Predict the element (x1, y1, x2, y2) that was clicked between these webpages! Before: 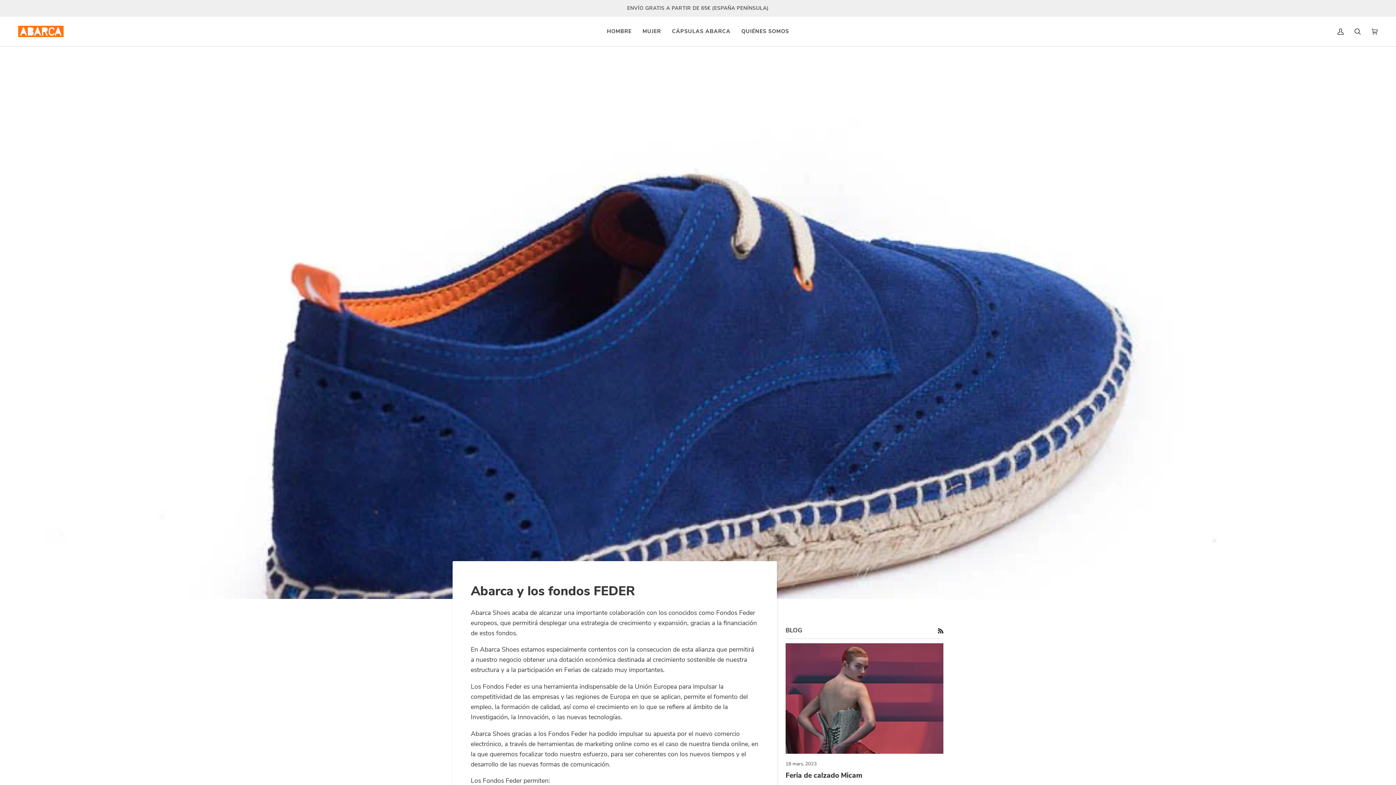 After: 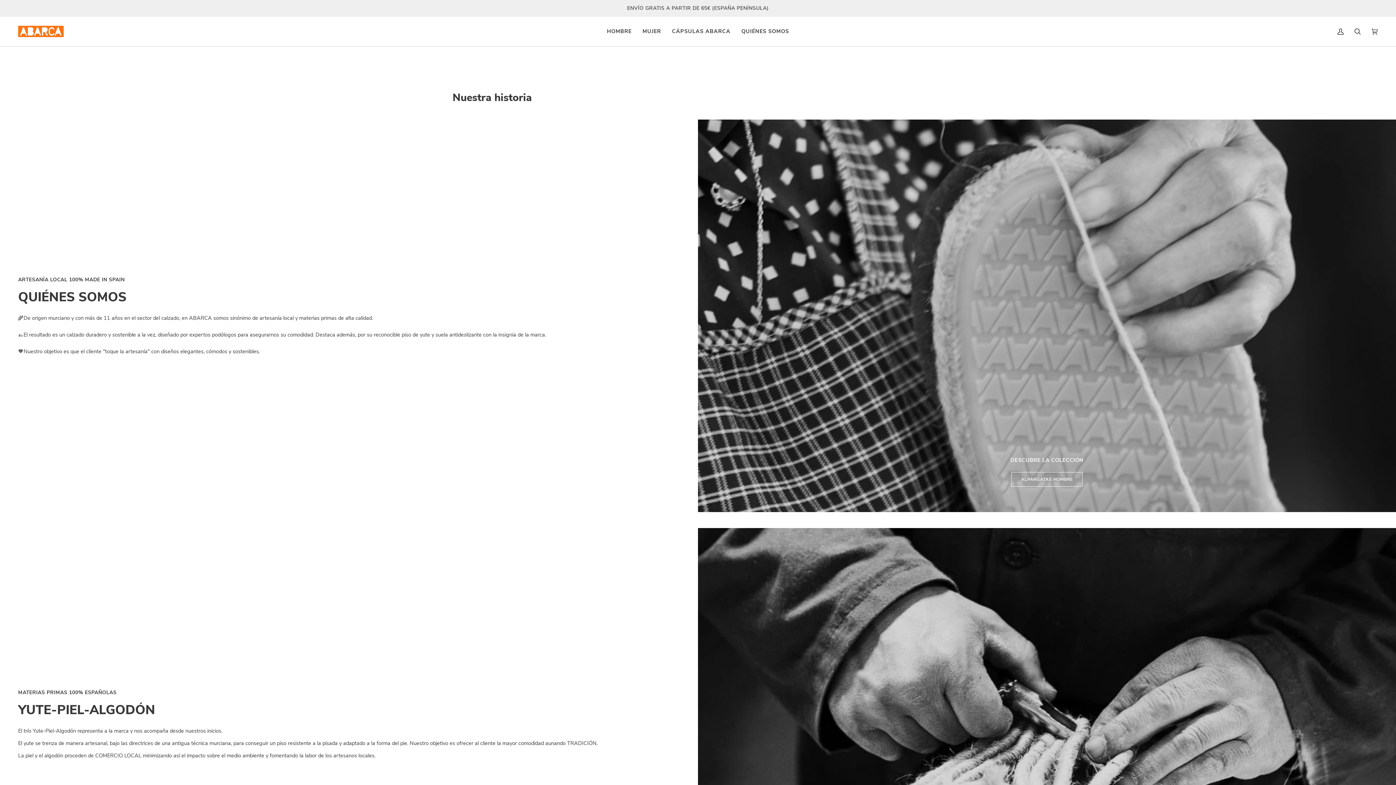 Action: label: QUIÉNES SOMOS bbox: (736, 16, 794, 46)